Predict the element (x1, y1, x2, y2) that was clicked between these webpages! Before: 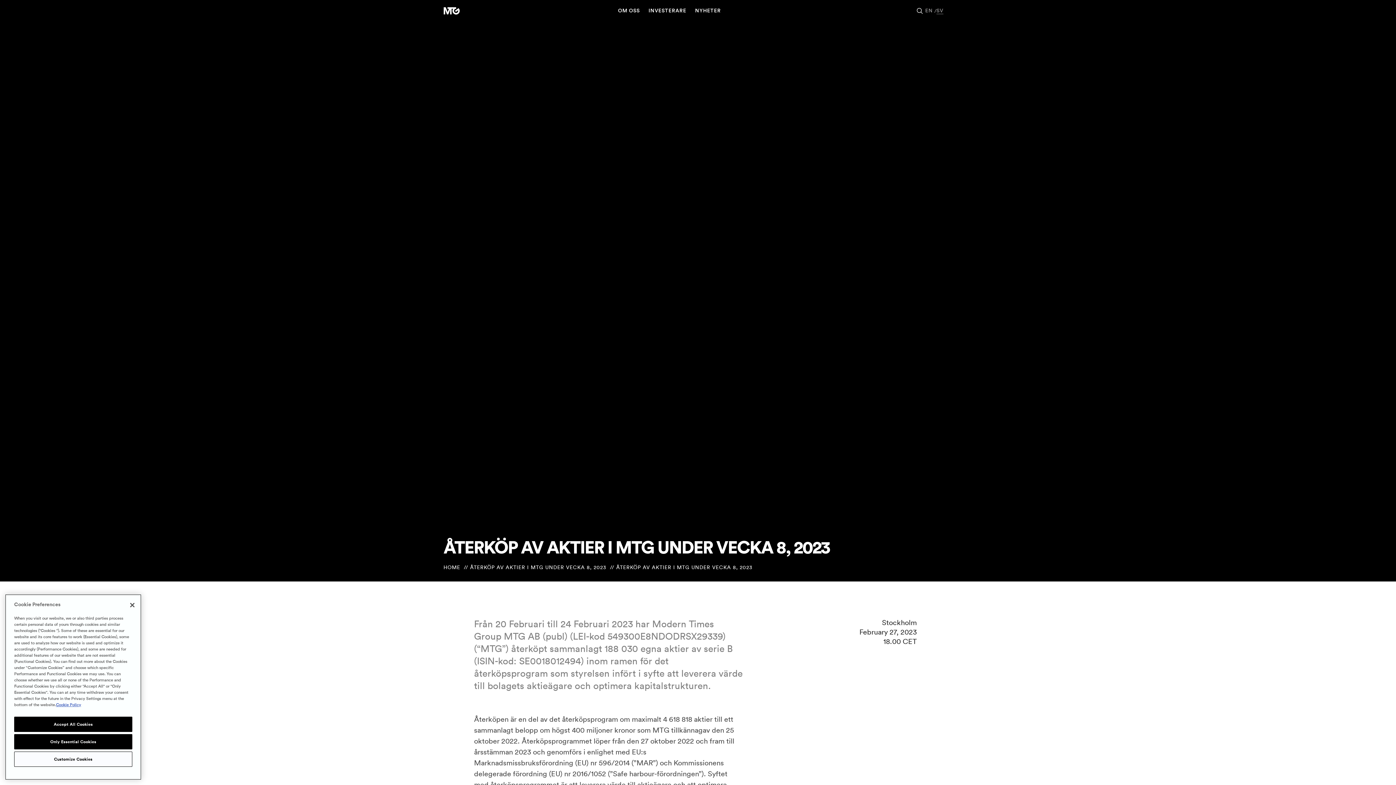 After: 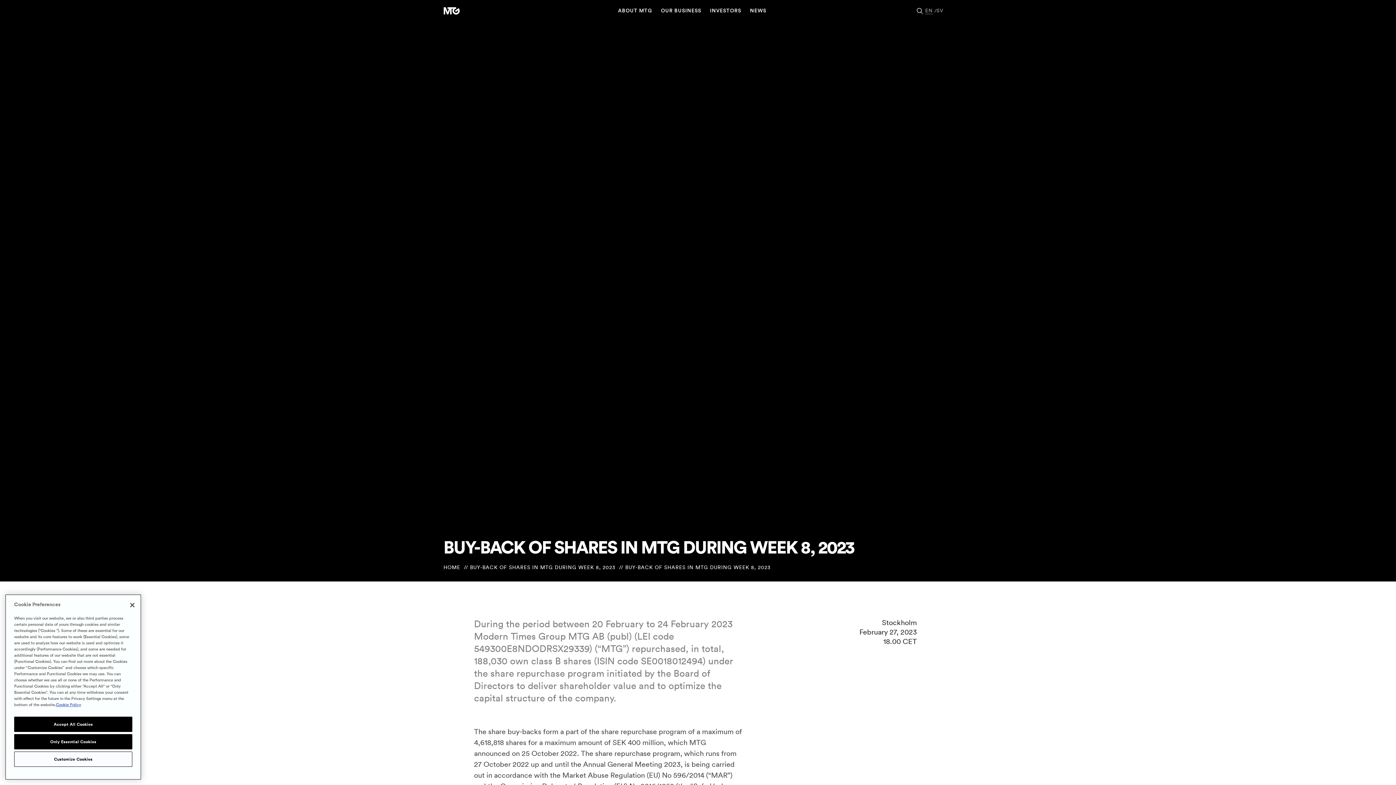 Action: label: EN bbox: (925, 7, 933, 14)